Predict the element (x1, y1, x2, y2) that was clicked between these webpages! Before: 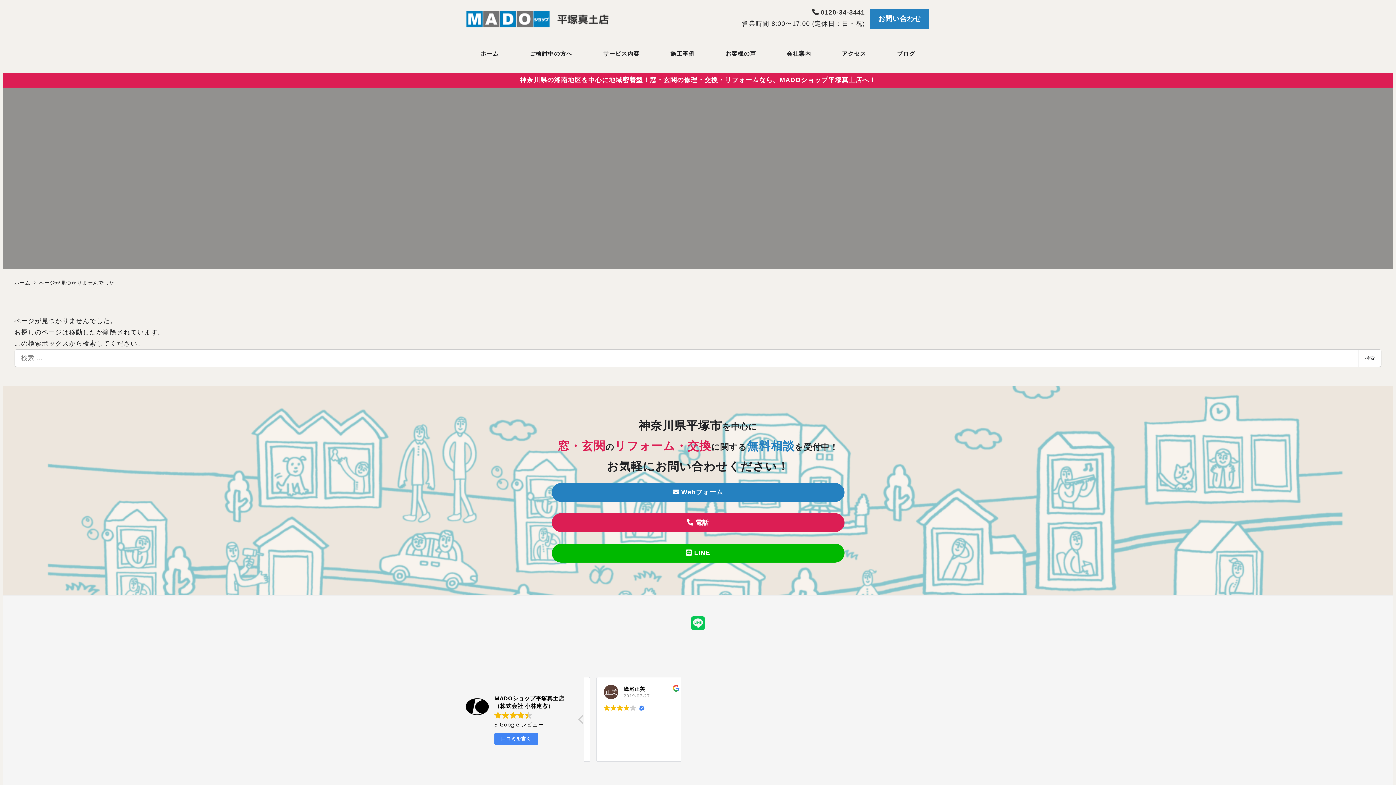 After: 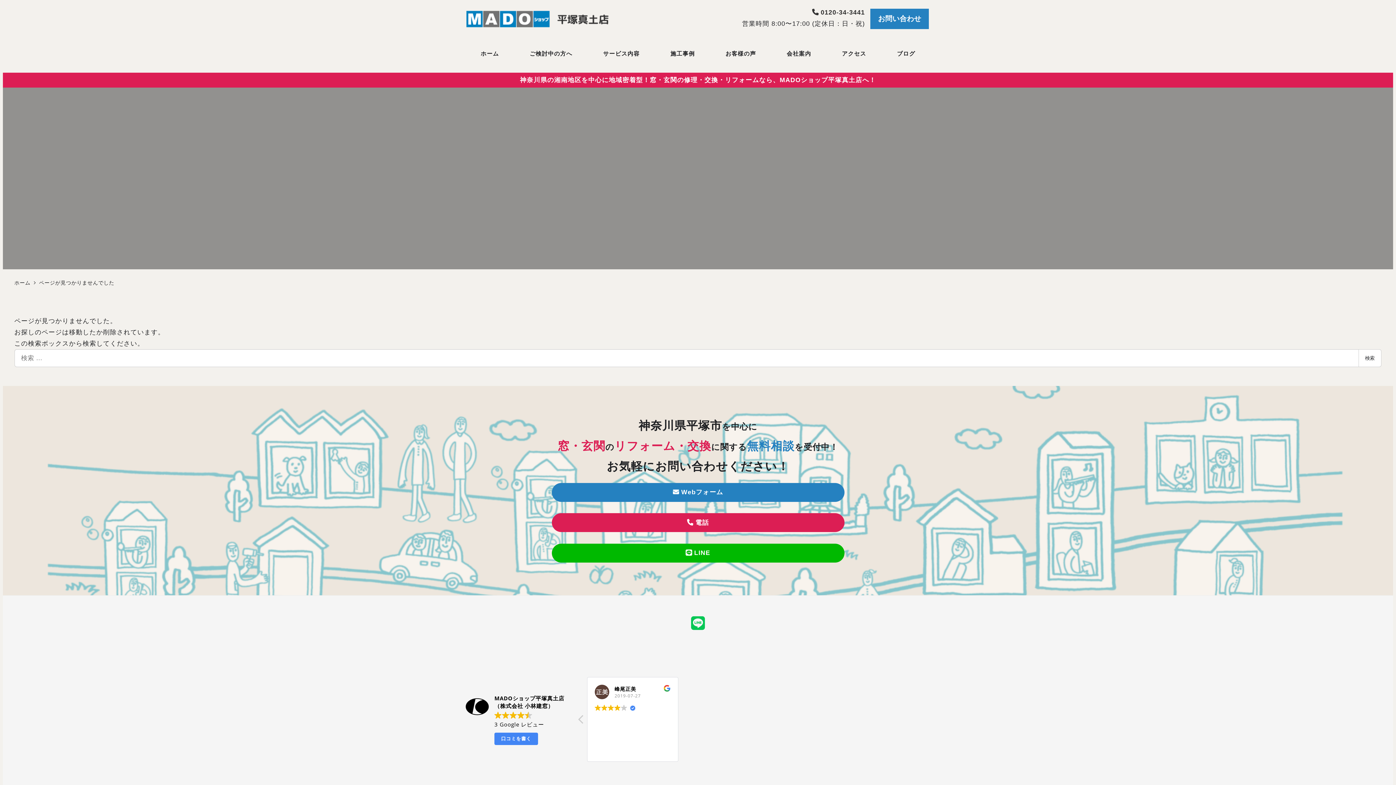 Action: bbox: (680, 714, 687, 729) label: 次のレビュー